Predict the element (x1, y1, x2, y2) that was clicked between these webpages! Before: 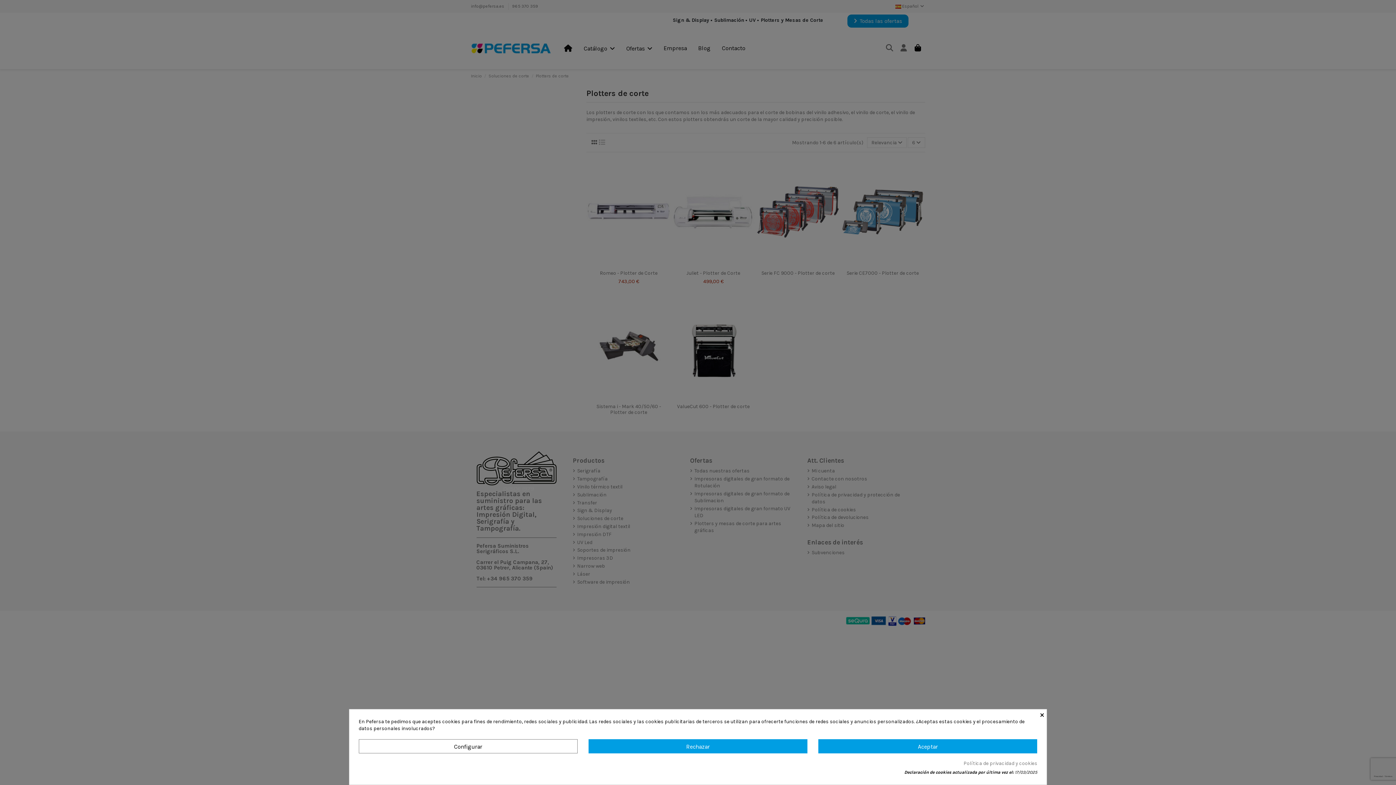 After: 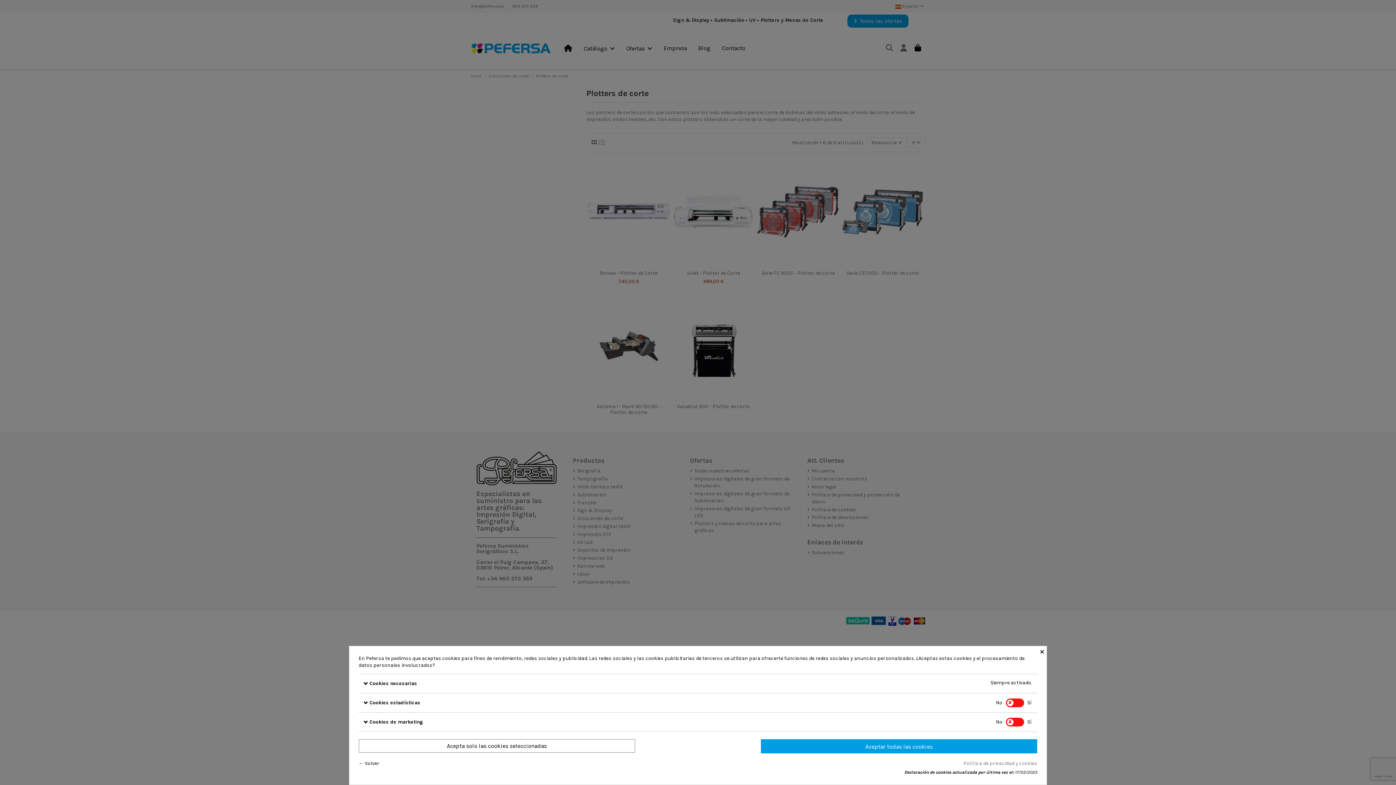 Action: bbox: (358, 739, 577, 753) label: Configurar